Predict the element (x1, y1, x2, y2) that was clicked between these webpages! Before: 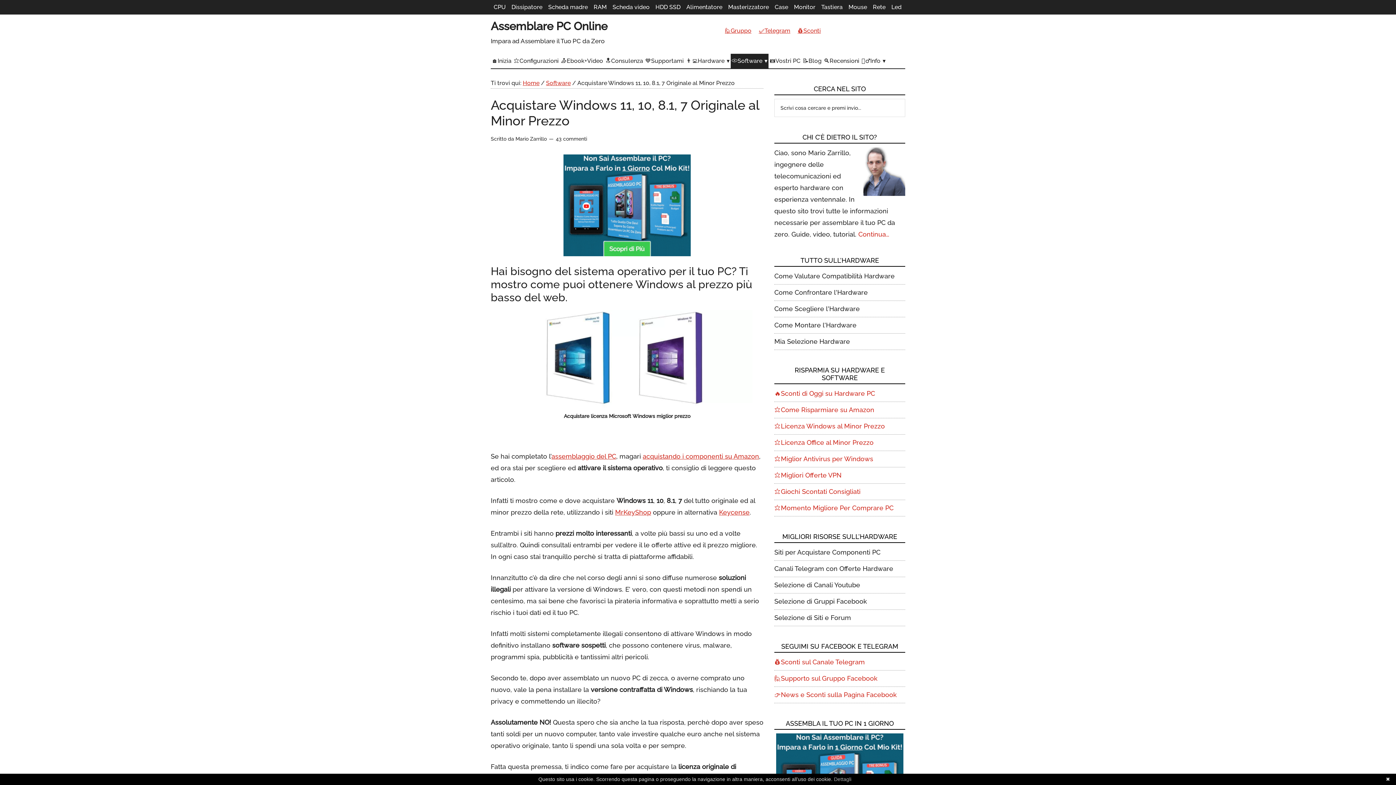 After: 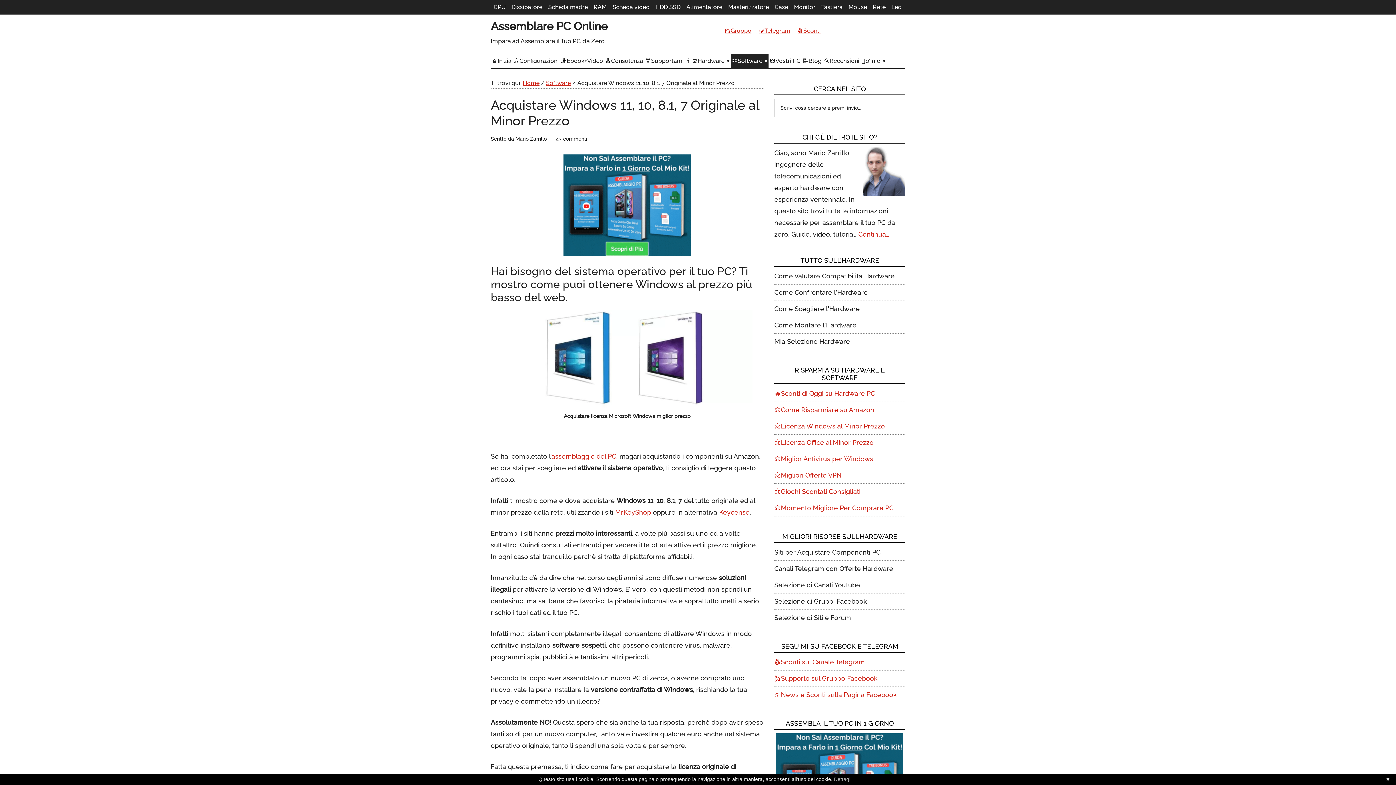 Action: label: acquistando i componenti su Amazon bbox: (642, 452, 759, 460)